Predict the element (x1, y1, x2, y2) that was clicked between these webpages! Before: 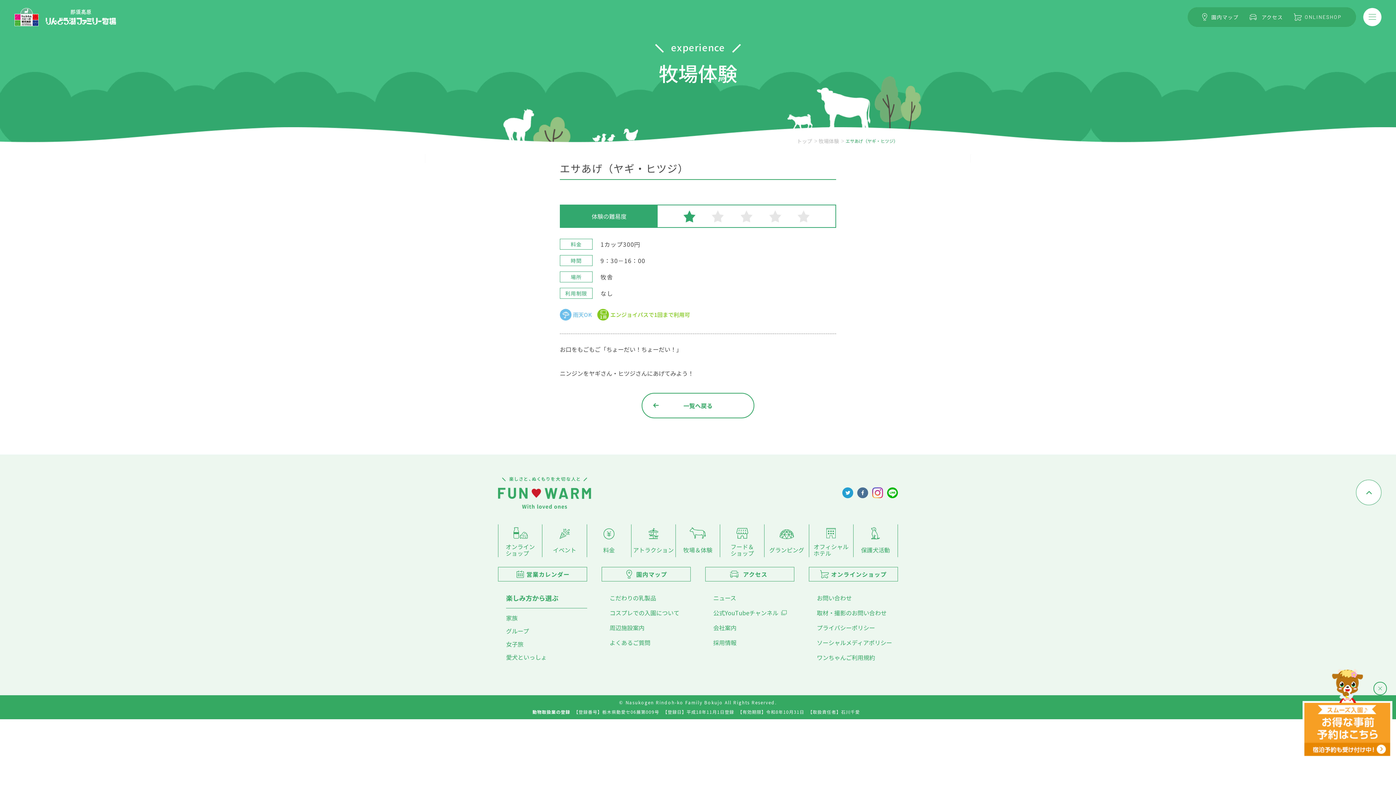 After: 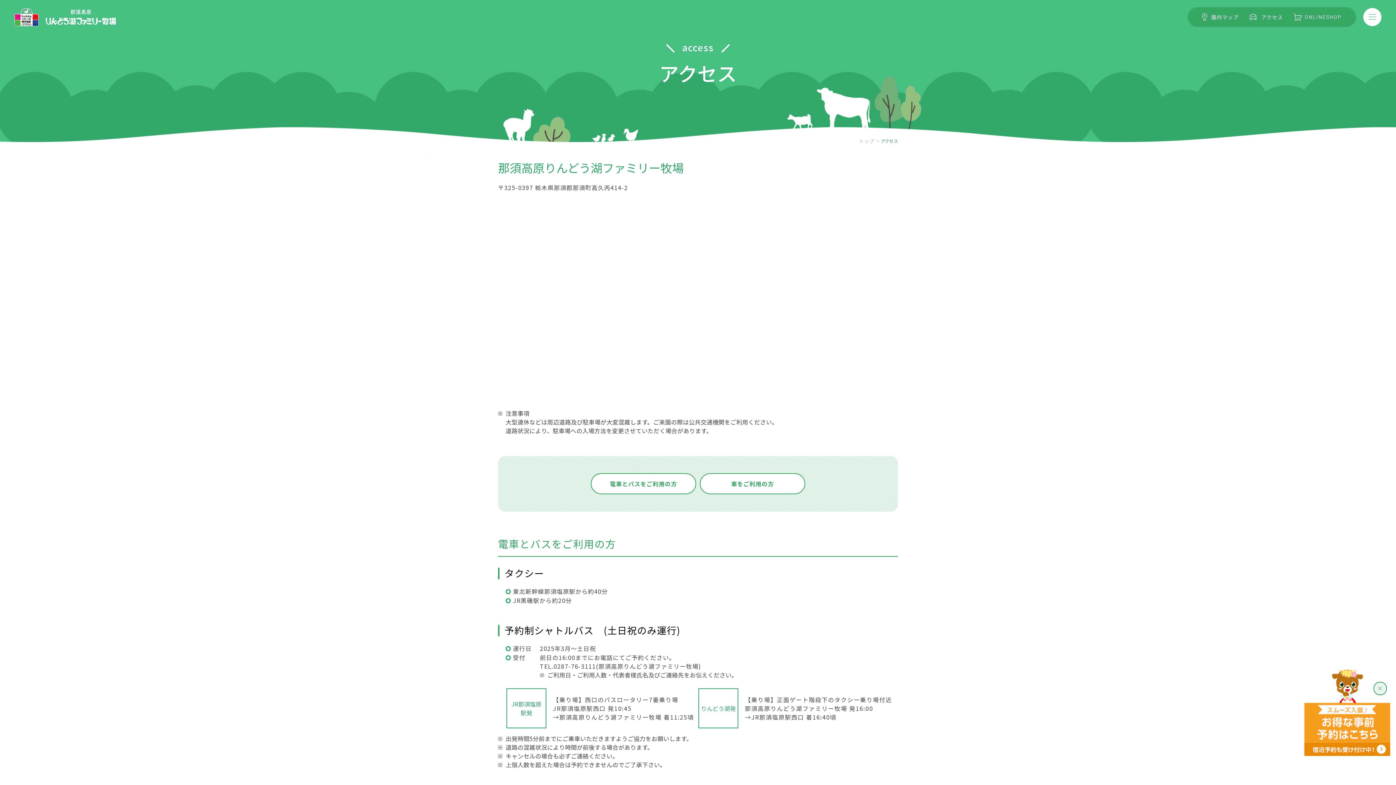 Action: bbox: (705, 567, 794, 581) label: アクセス